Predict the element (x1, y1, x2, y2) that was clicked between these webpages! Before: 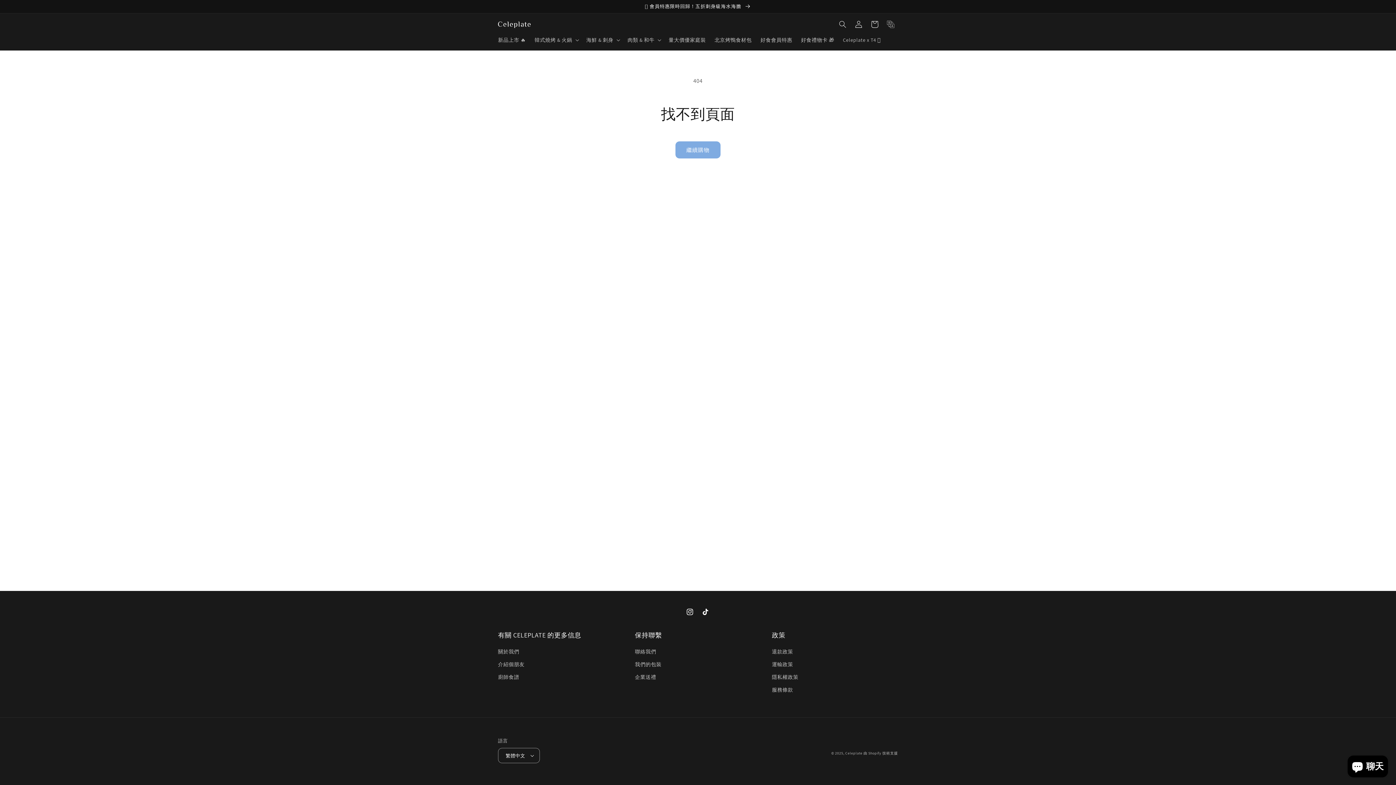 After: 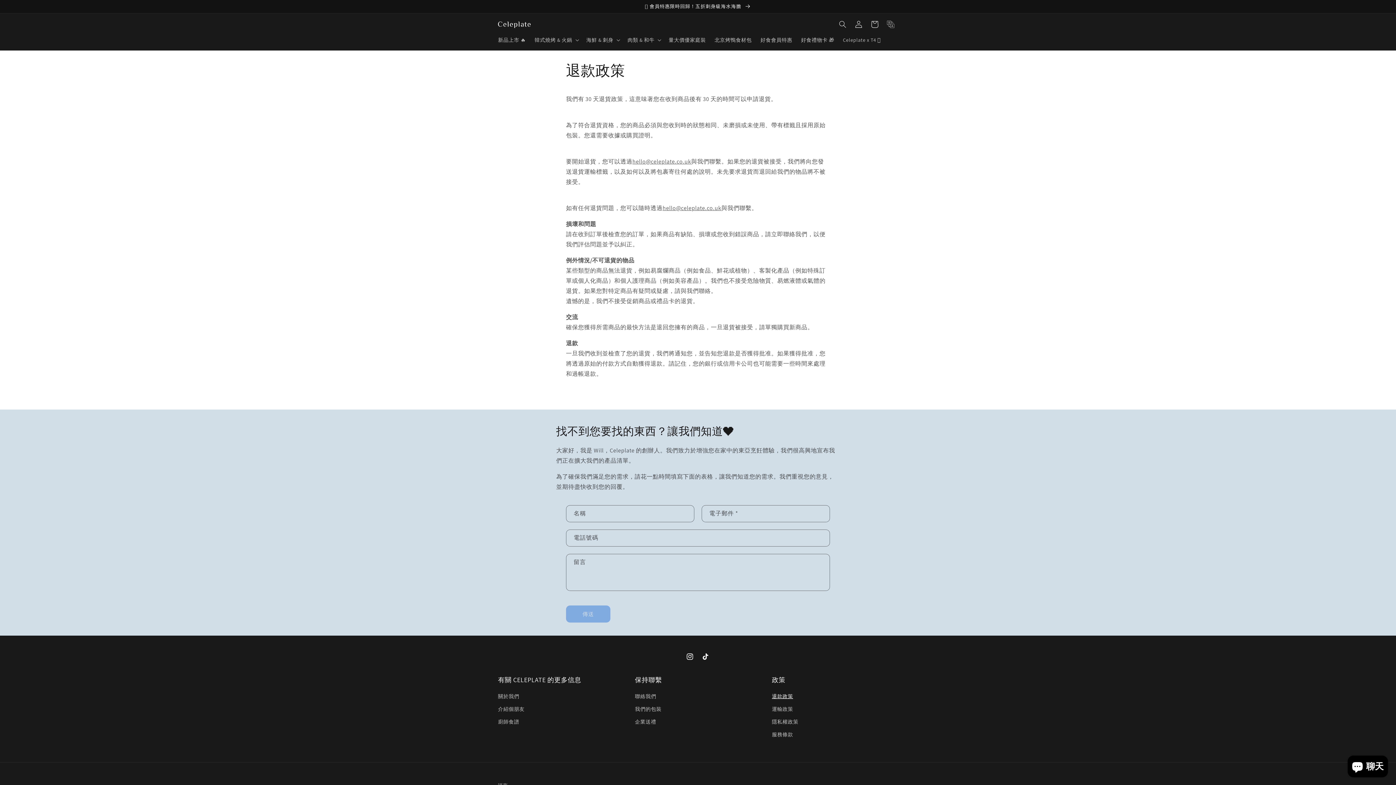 Action: bbox: (772, 647, 793, 658) label: 退款政策